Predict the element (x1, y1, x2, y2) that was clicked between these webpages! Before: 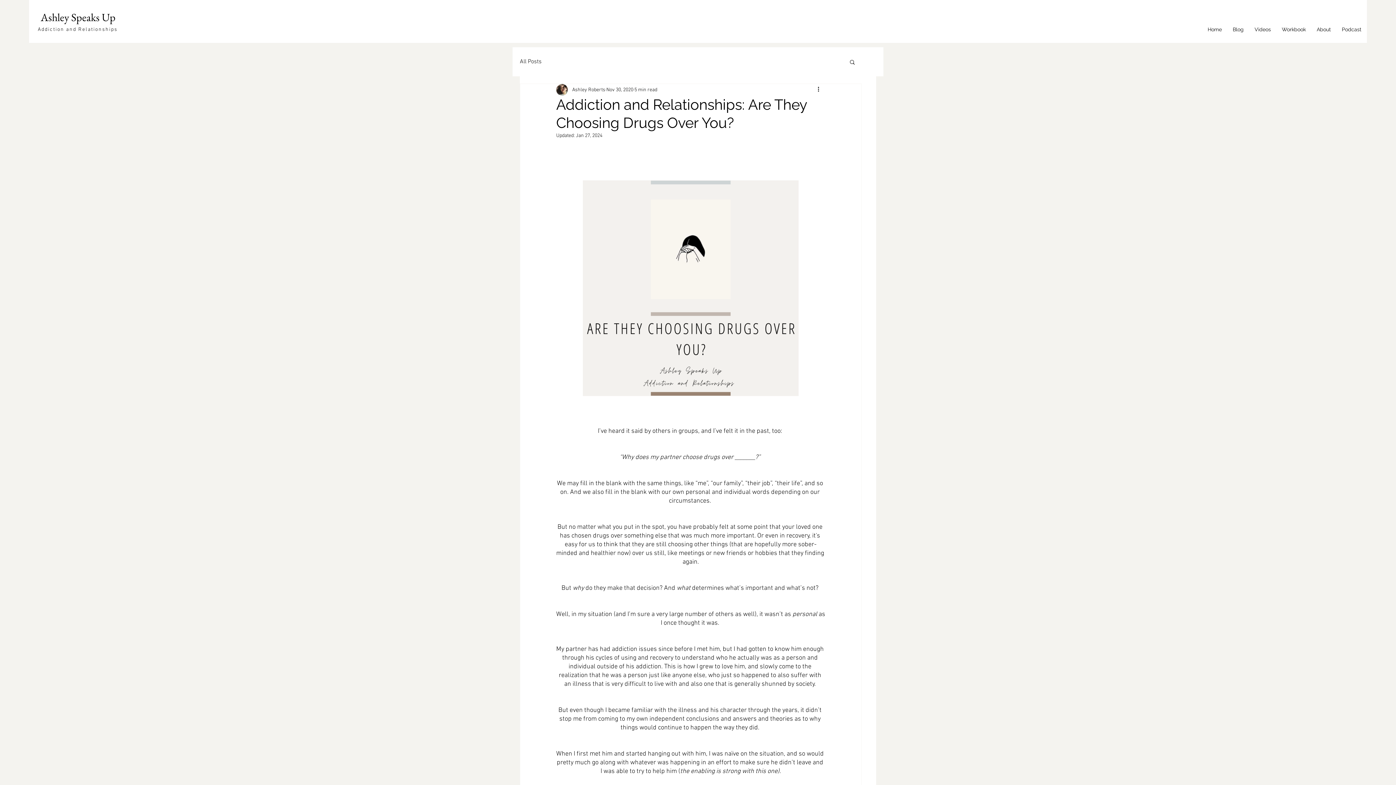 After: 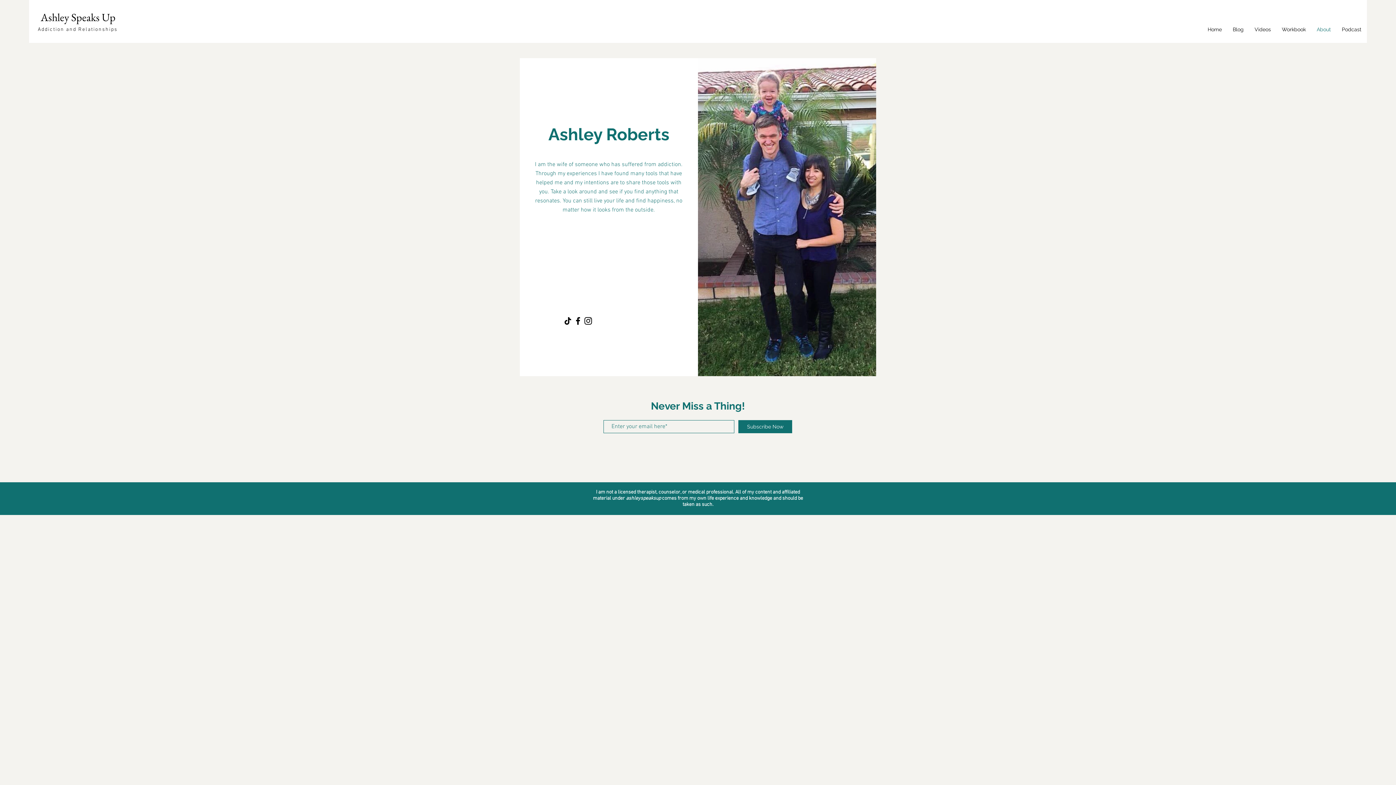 Action: label: About bbox: (1311, 20, 1336, 38)